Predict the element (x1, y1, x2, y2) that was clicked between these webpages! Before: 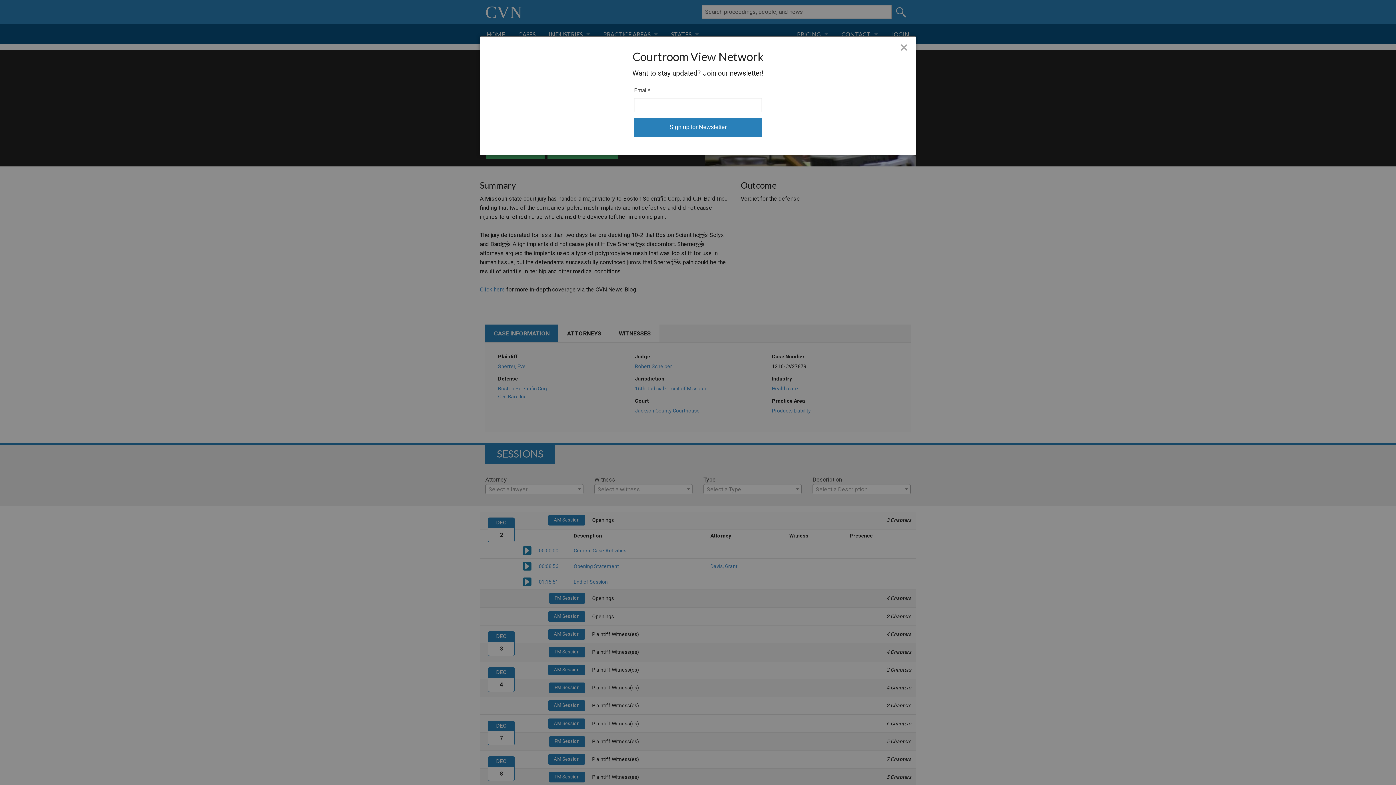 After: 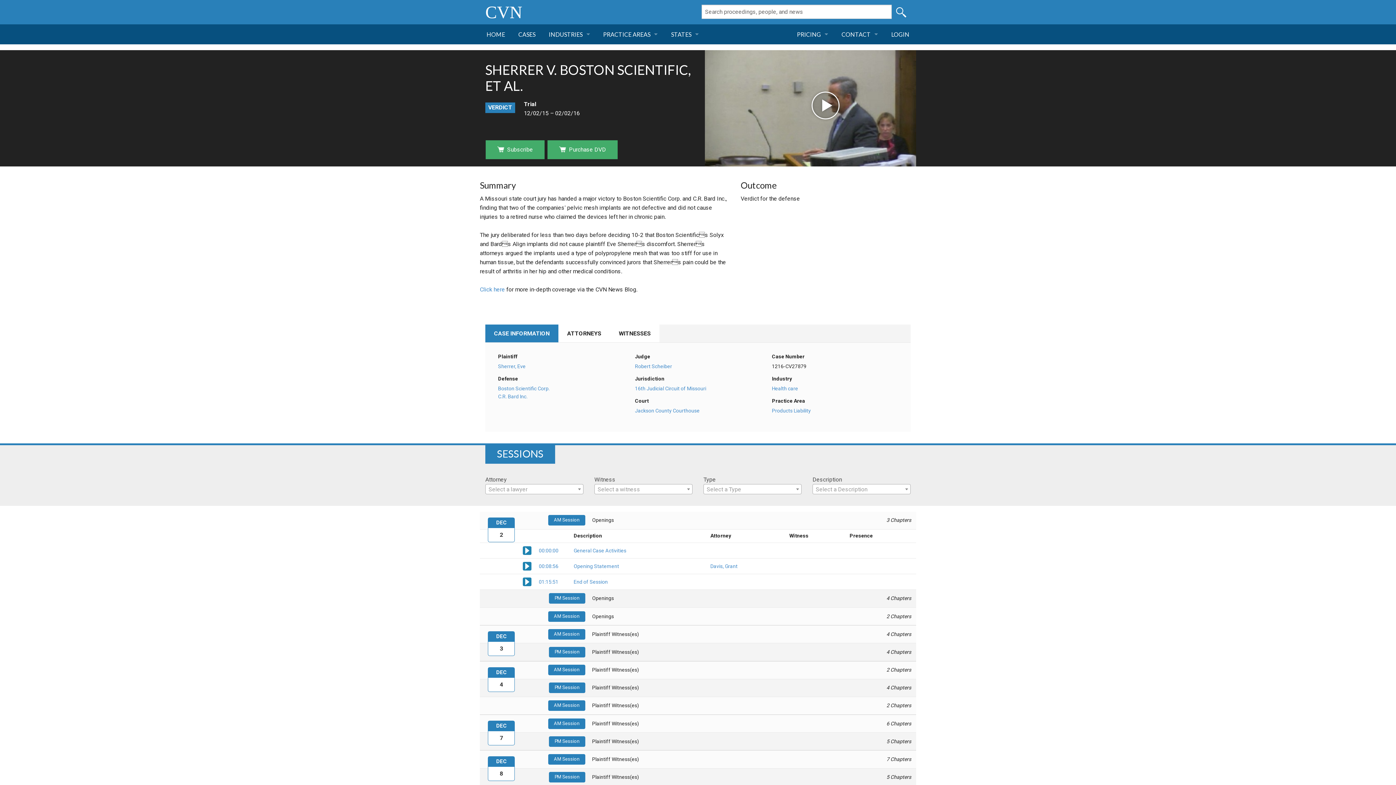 Action: bbox: (900, 40, 908, 54) label: Close